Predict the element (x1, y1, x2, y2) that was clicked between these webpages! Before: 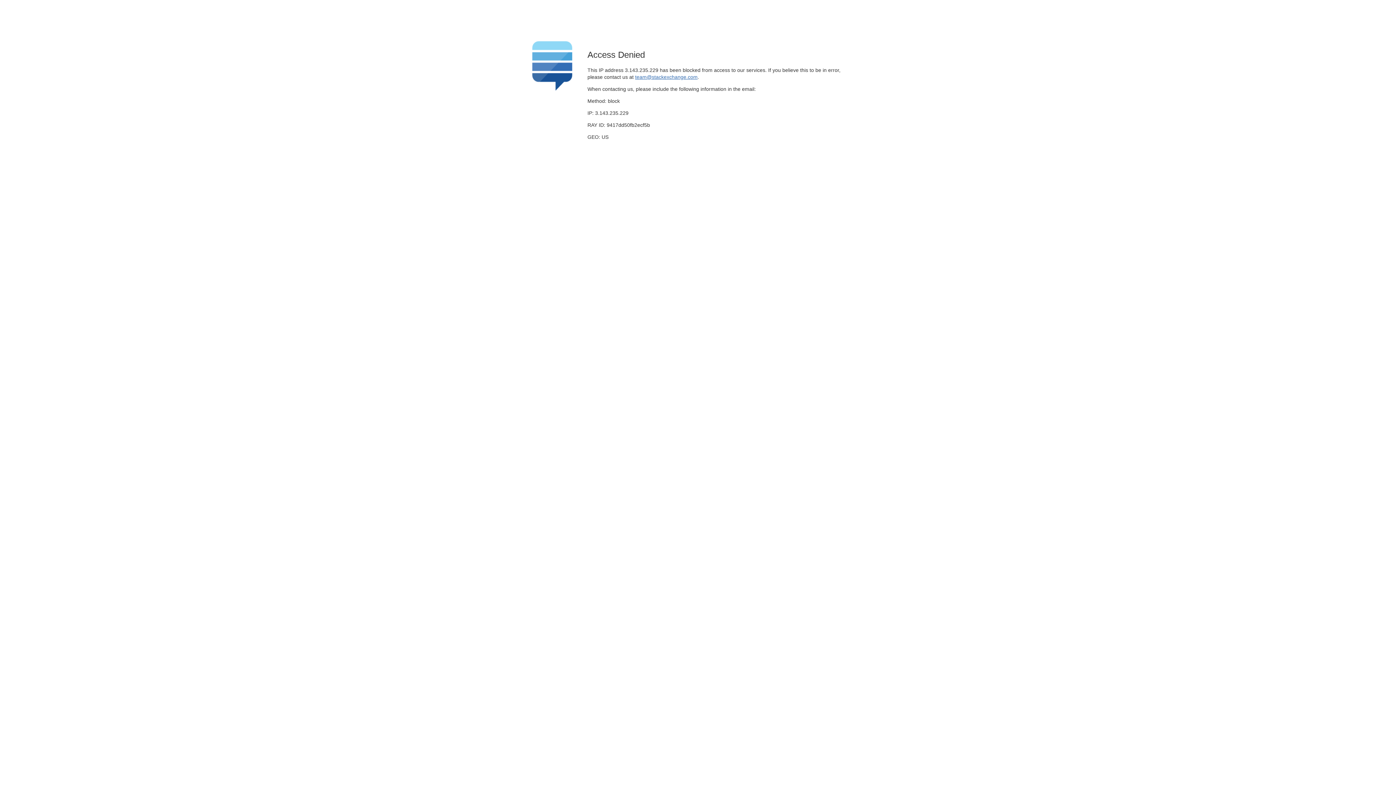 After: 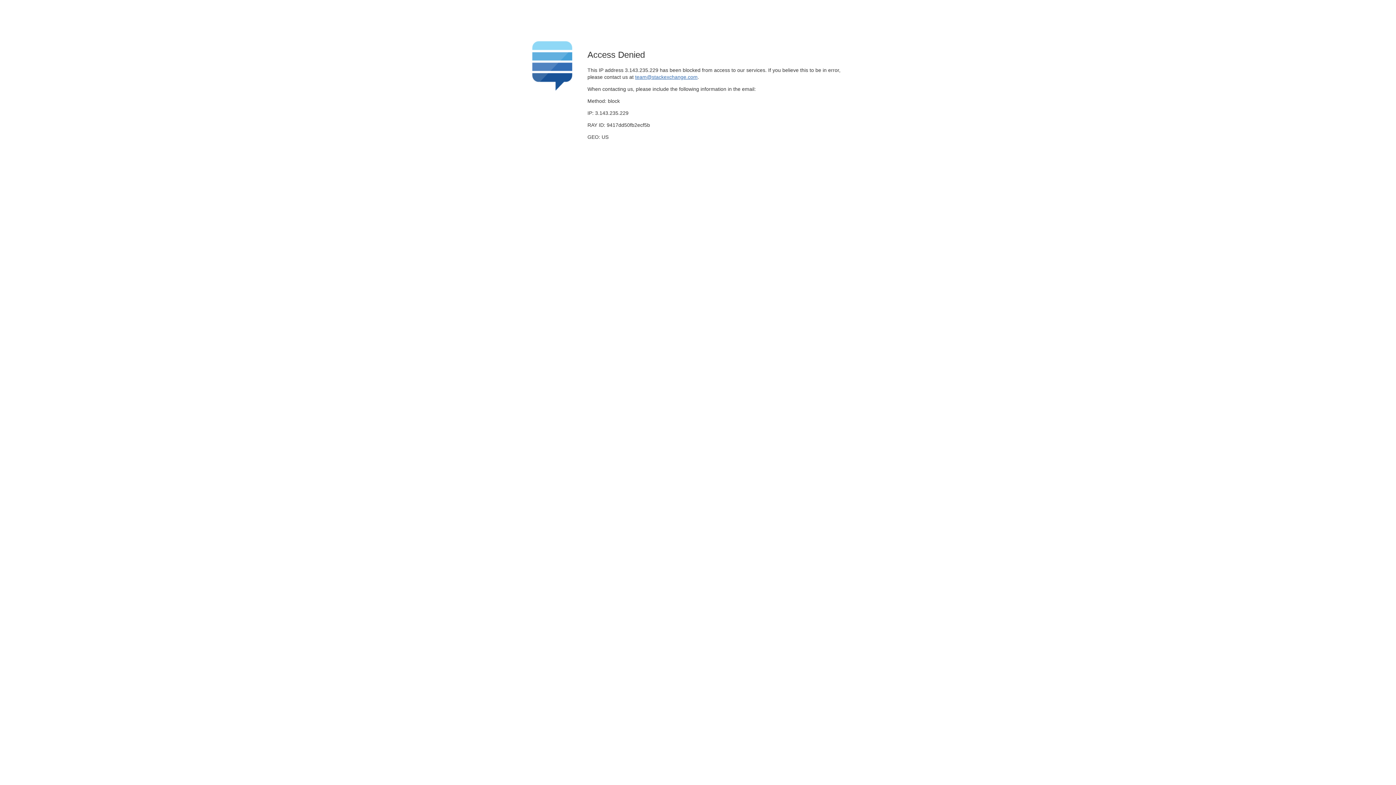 Action: bbox: (635, 74, 697, 79) label: team@stackexchange.com